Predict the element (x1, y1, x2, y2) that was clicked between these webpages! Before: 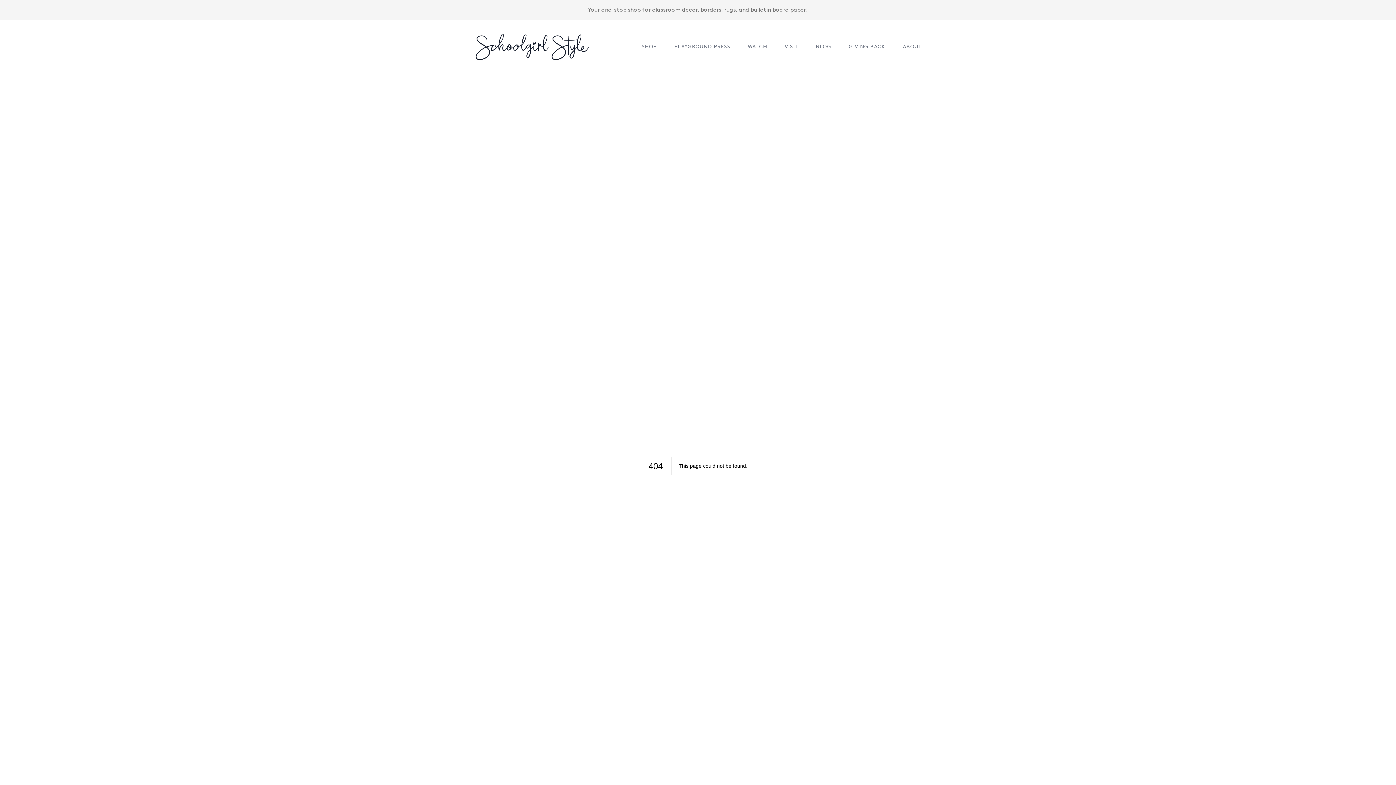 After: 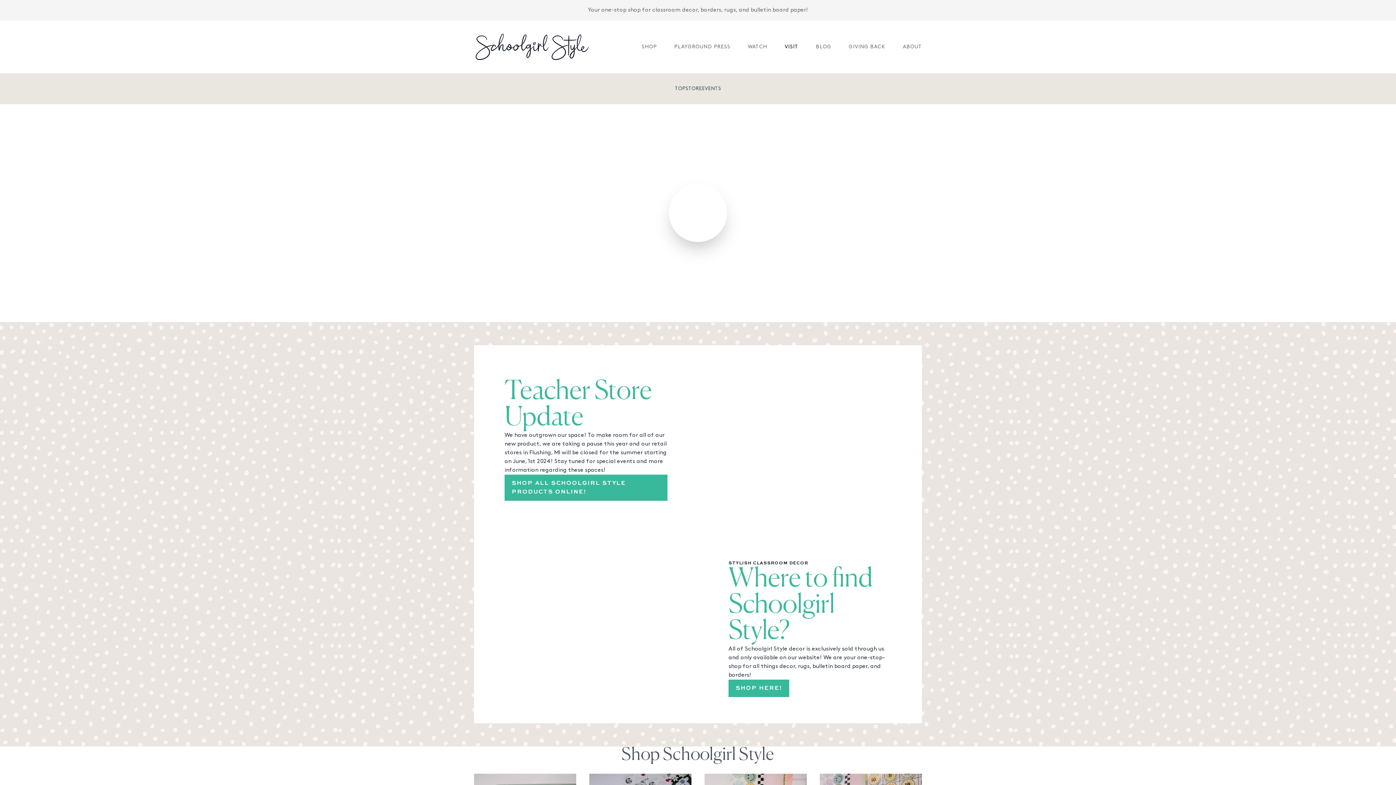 Action: label: VISIT bbox: (784, 43, 798, 50)